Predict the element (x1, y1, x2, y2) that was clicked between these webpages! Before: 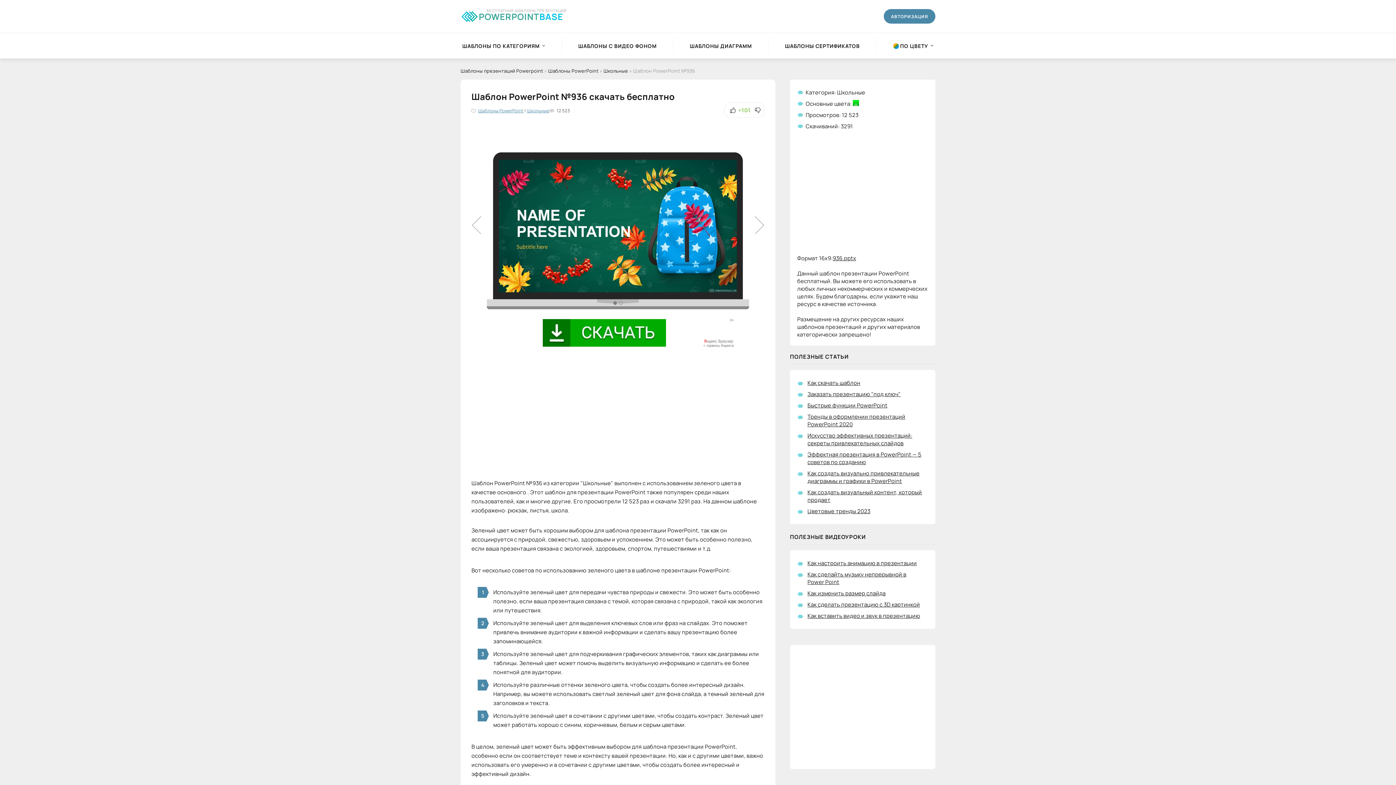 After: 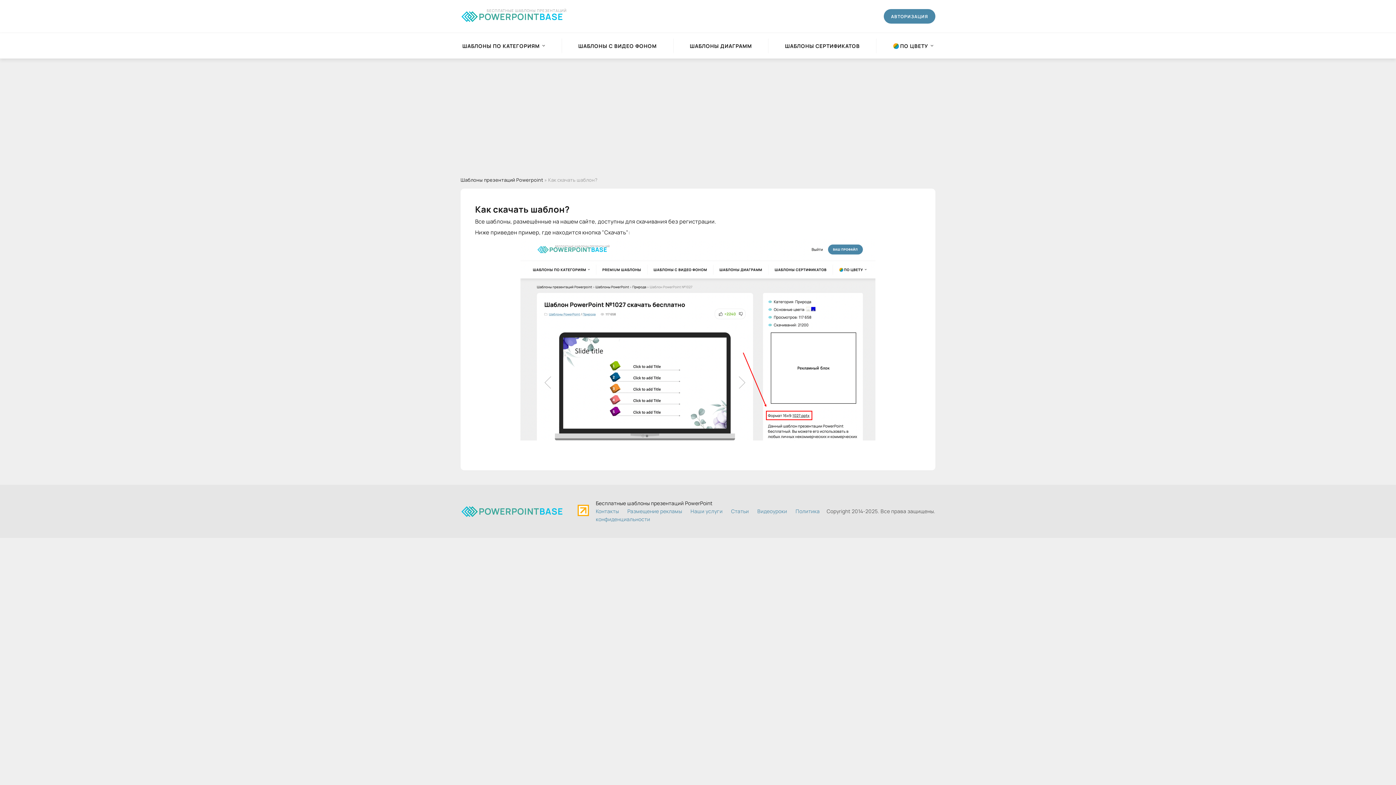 Action: label: Как скачать шаблон bbox: (807, 379, 860, 386)